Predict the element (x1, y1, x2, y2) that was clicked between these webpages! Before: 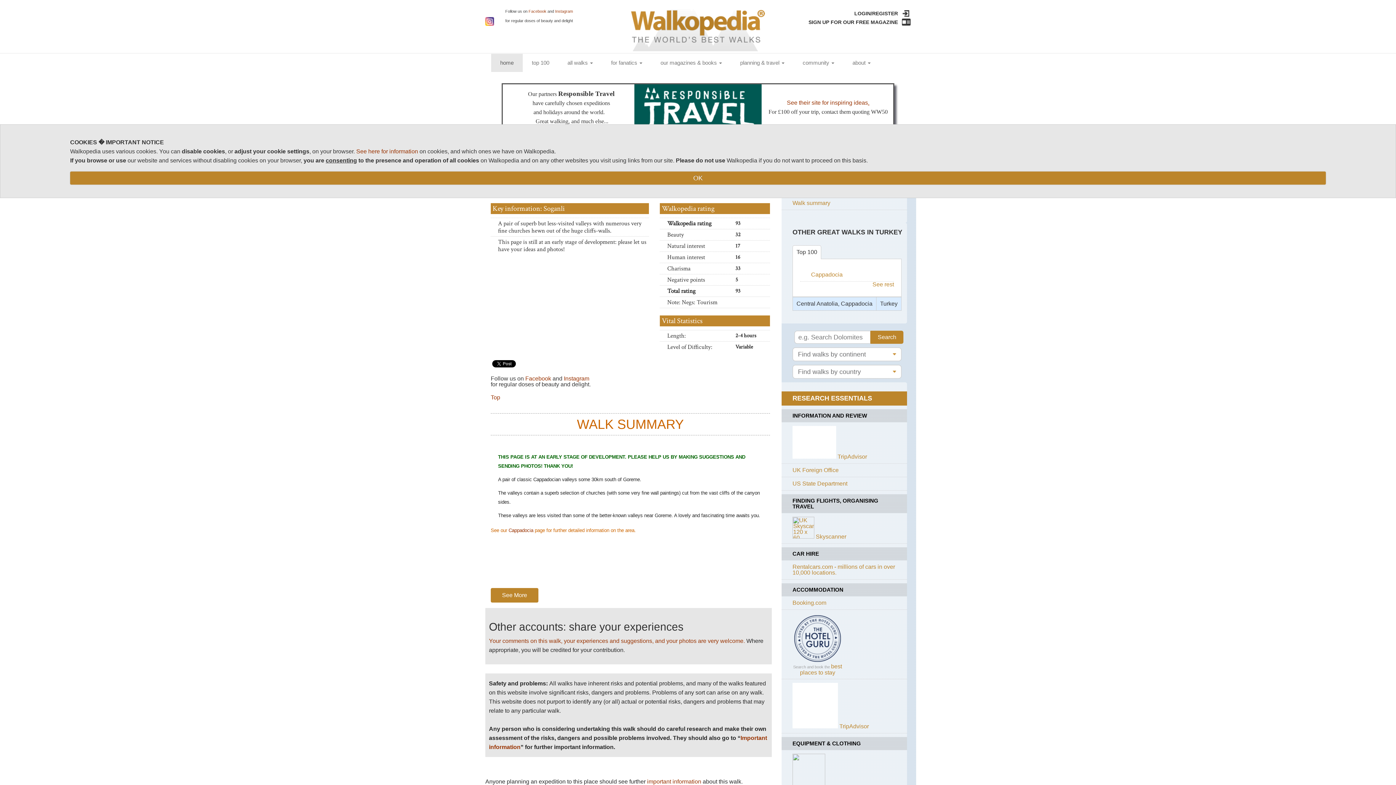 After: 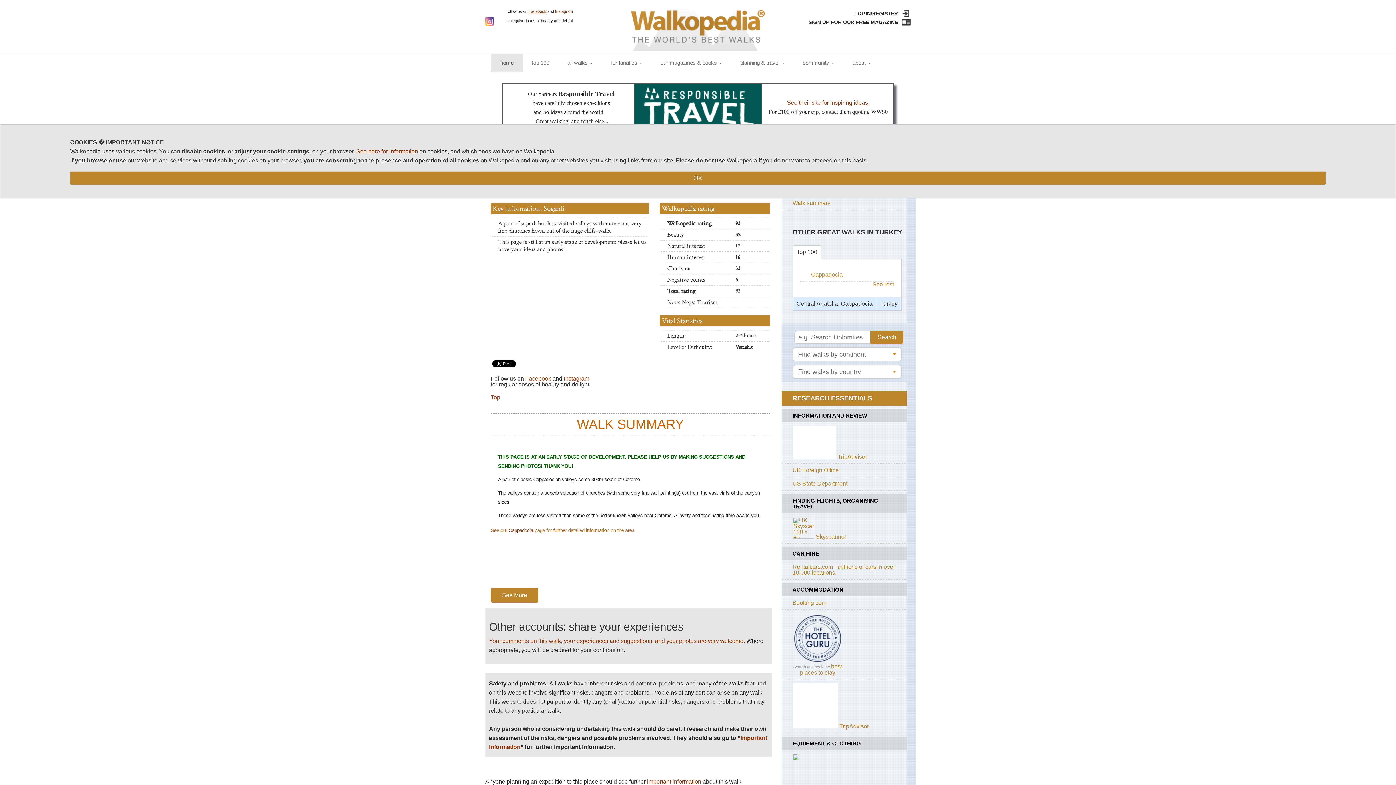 Action: label: Facebook bbox: (528, 9, 546, 13)